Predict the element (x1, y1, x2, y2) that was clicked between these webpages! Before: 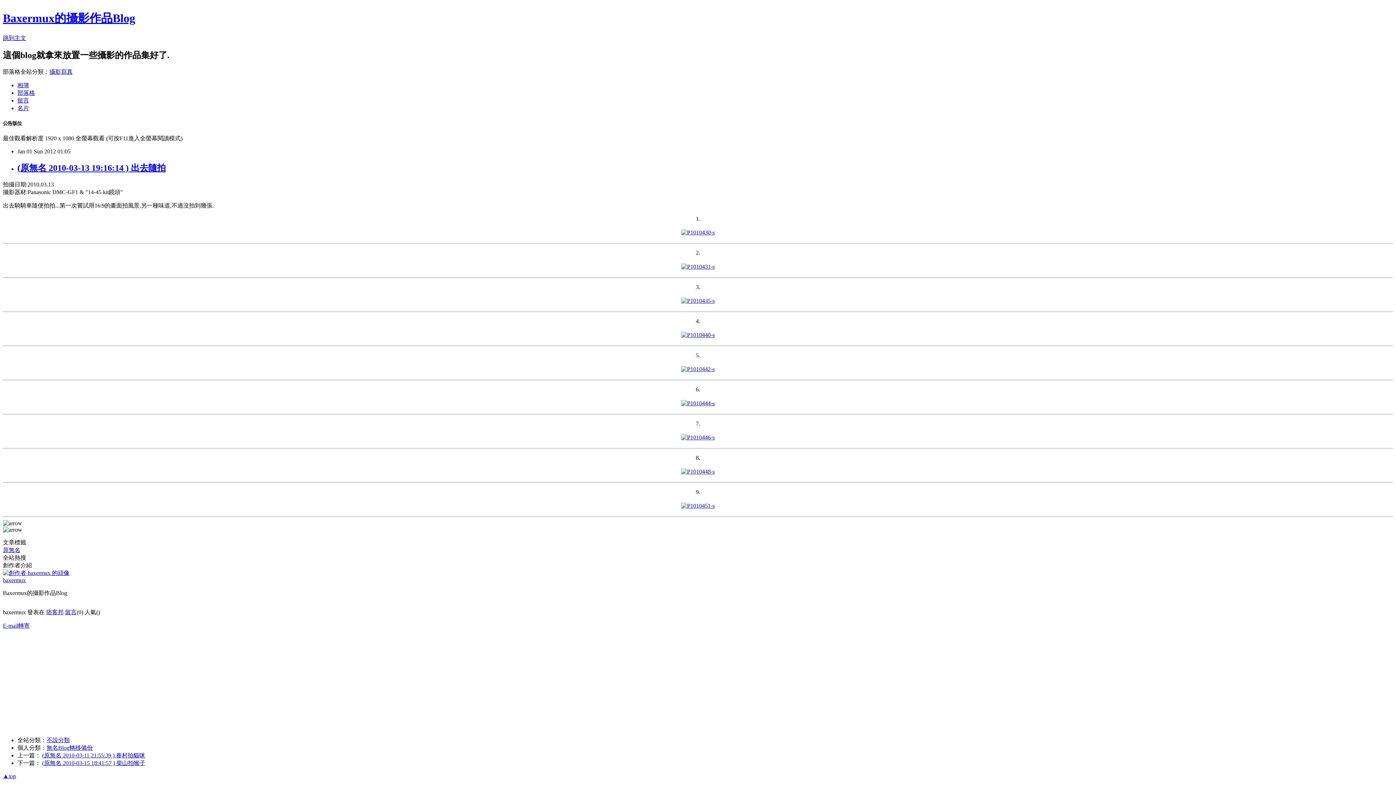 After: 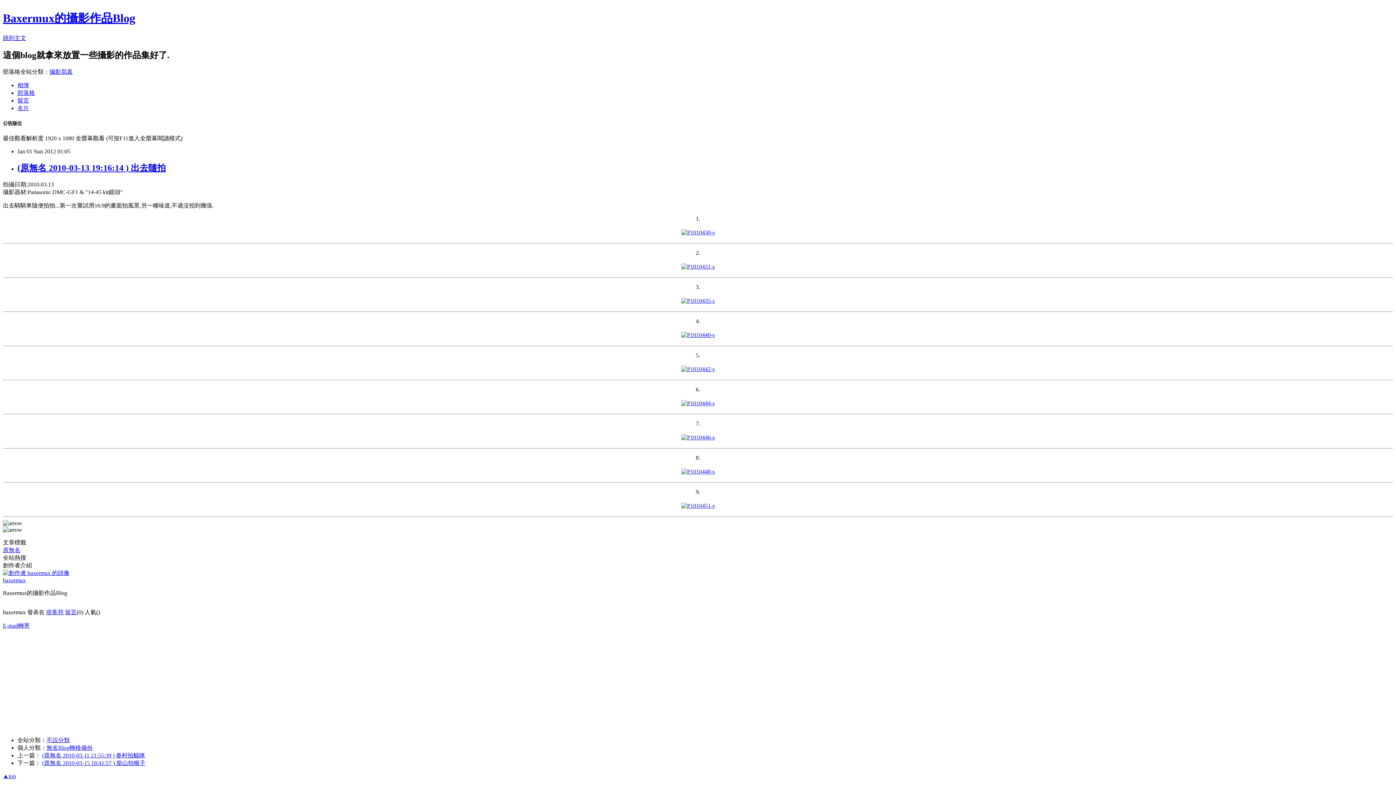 Action: bbox: (680, 366, 716, 372)